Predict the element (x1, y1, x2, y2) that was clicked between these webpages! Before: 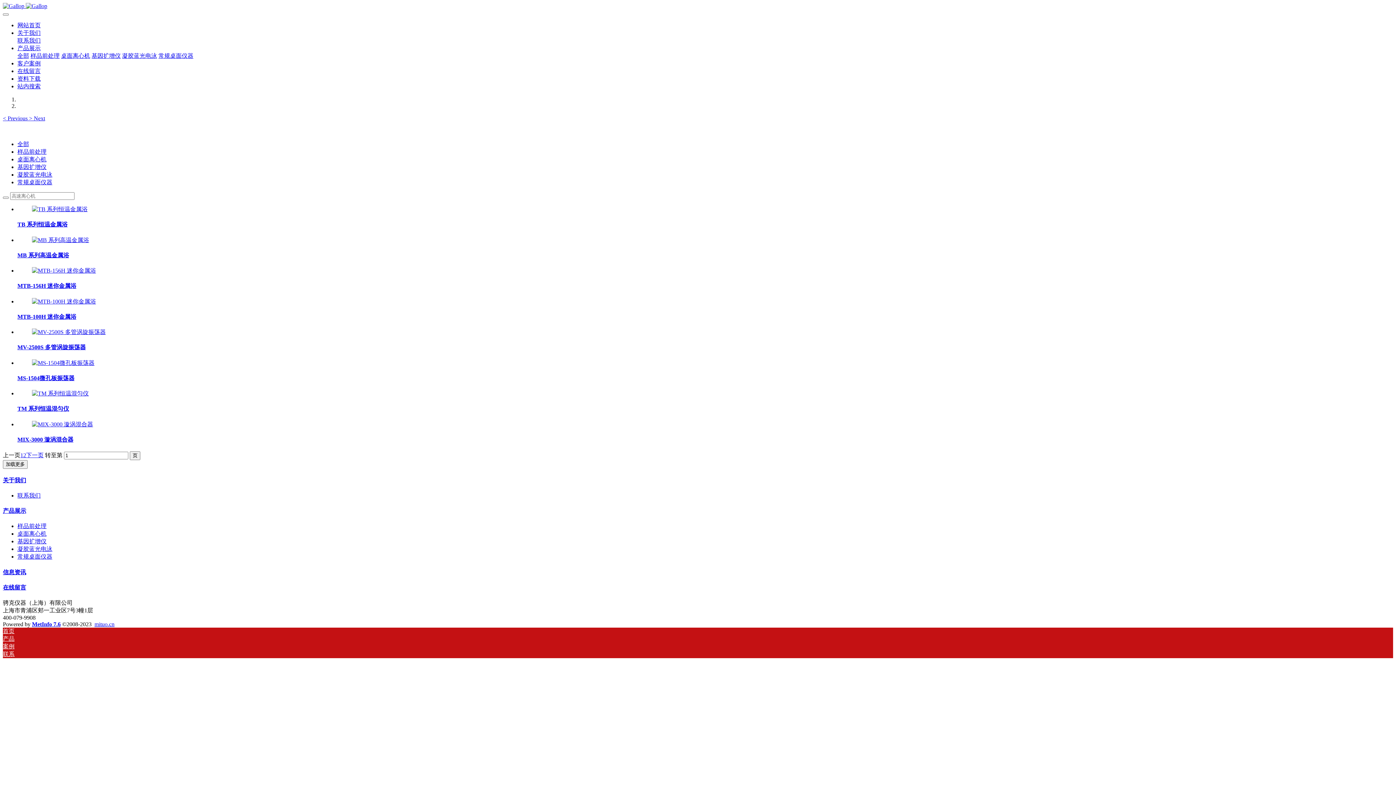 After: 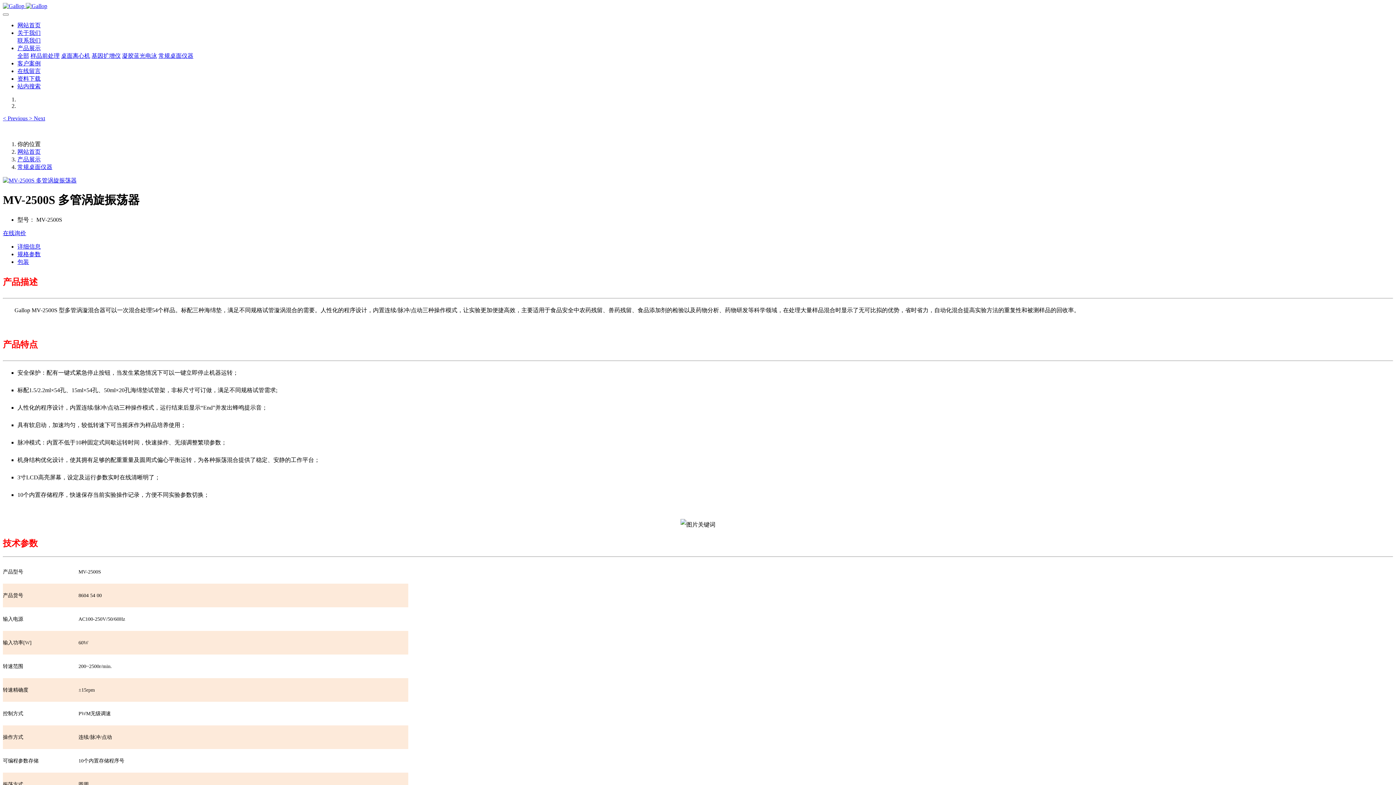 Action: bbox: (17, 344, 85, 350) label: MV-2500S 多管涡旋振荡器